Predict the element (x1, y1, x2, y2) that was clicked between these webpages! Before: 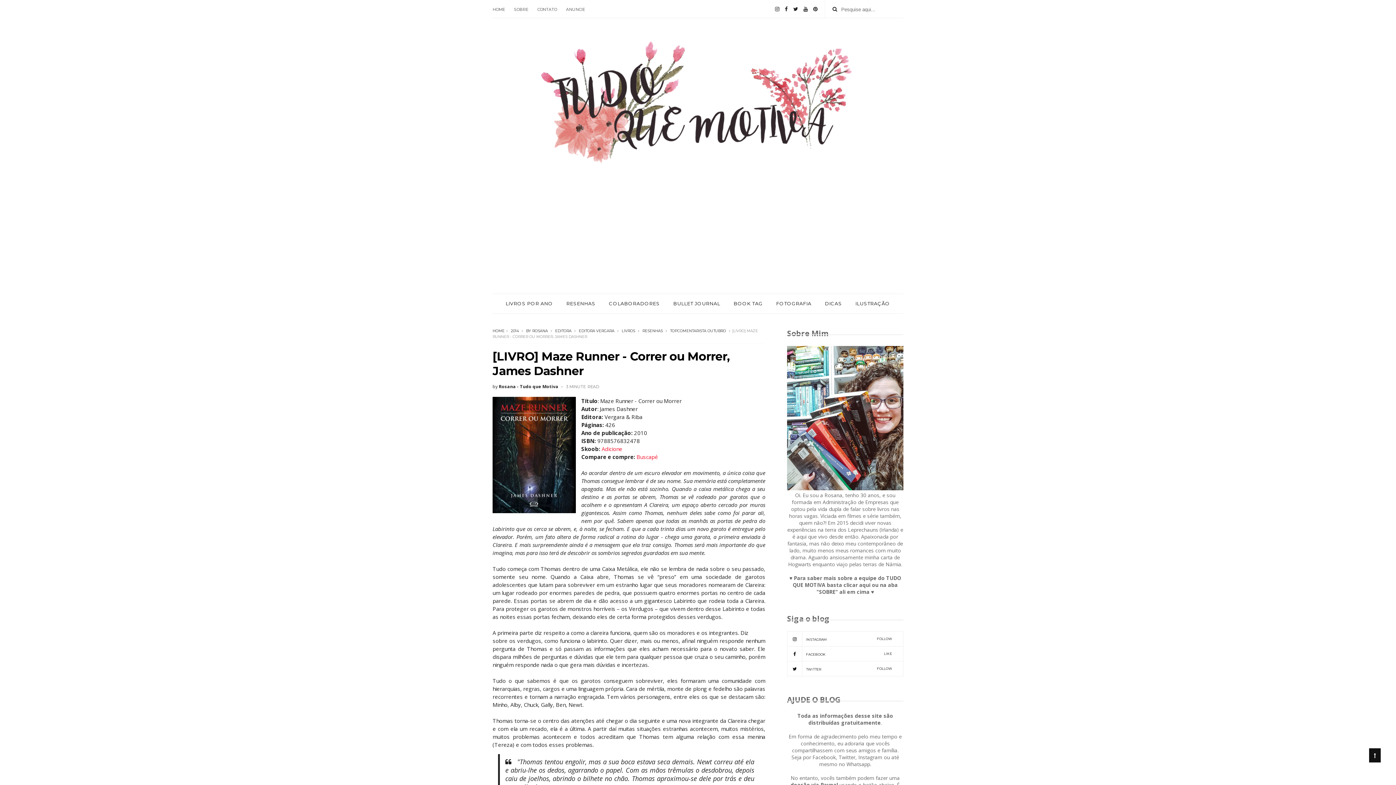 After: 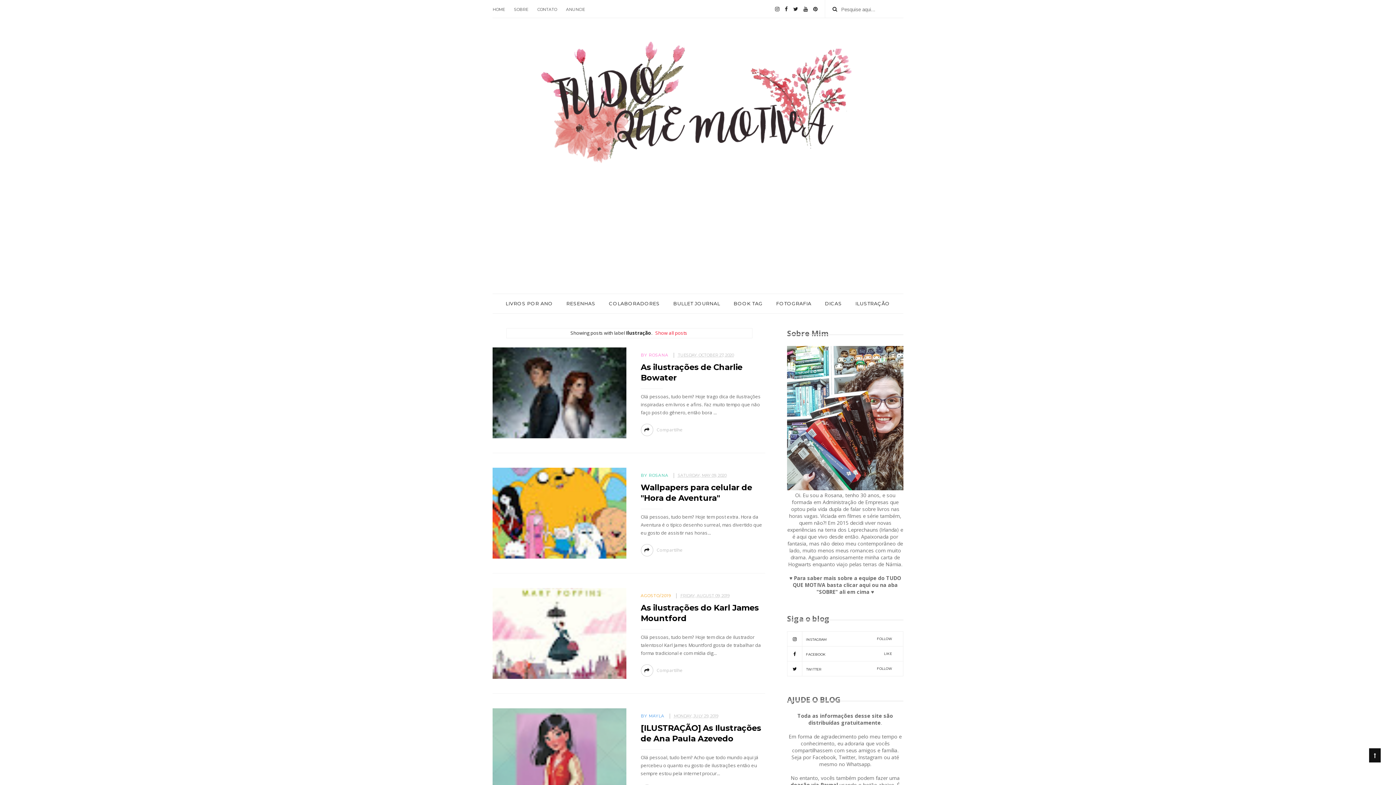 Action: label: ILUSTRAÇÃO bbox: (849, 294, 896, 313)